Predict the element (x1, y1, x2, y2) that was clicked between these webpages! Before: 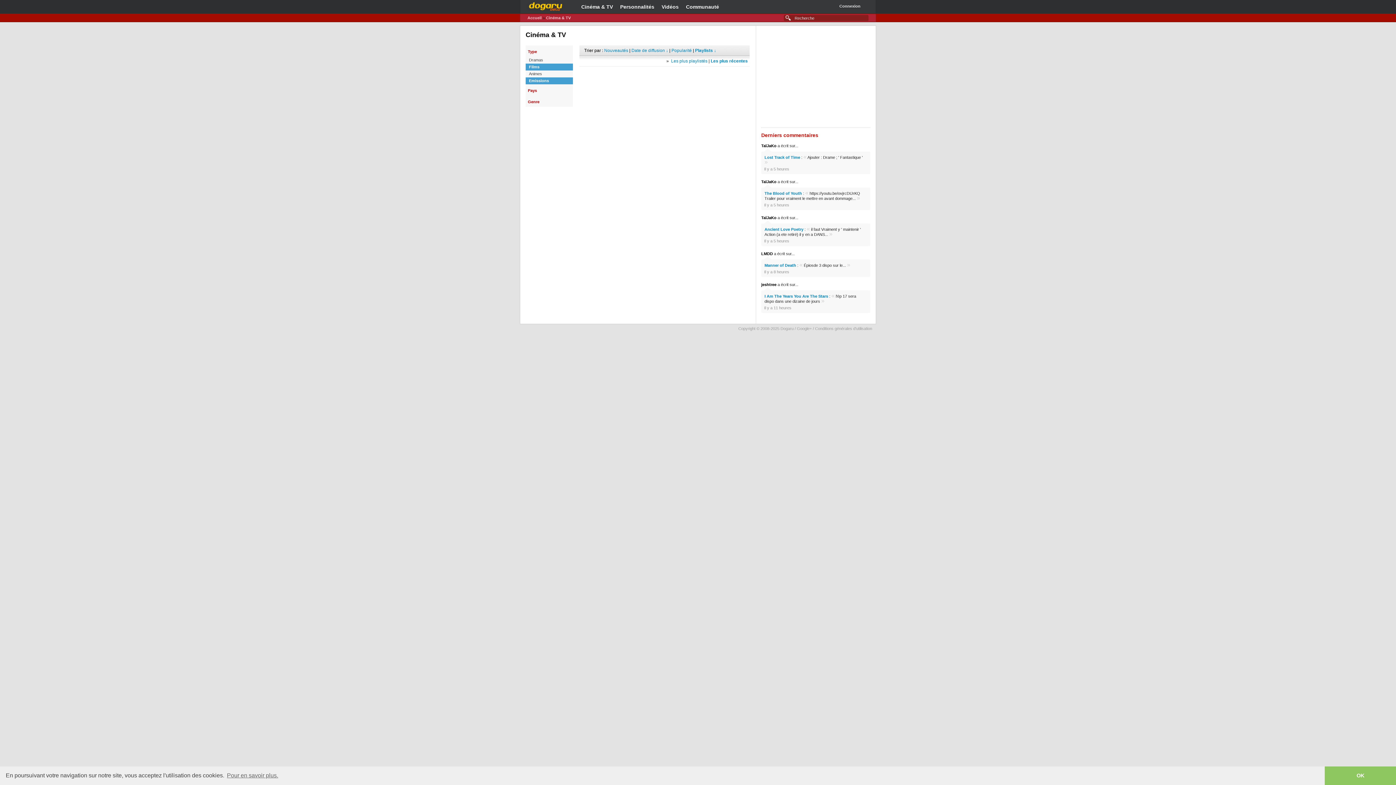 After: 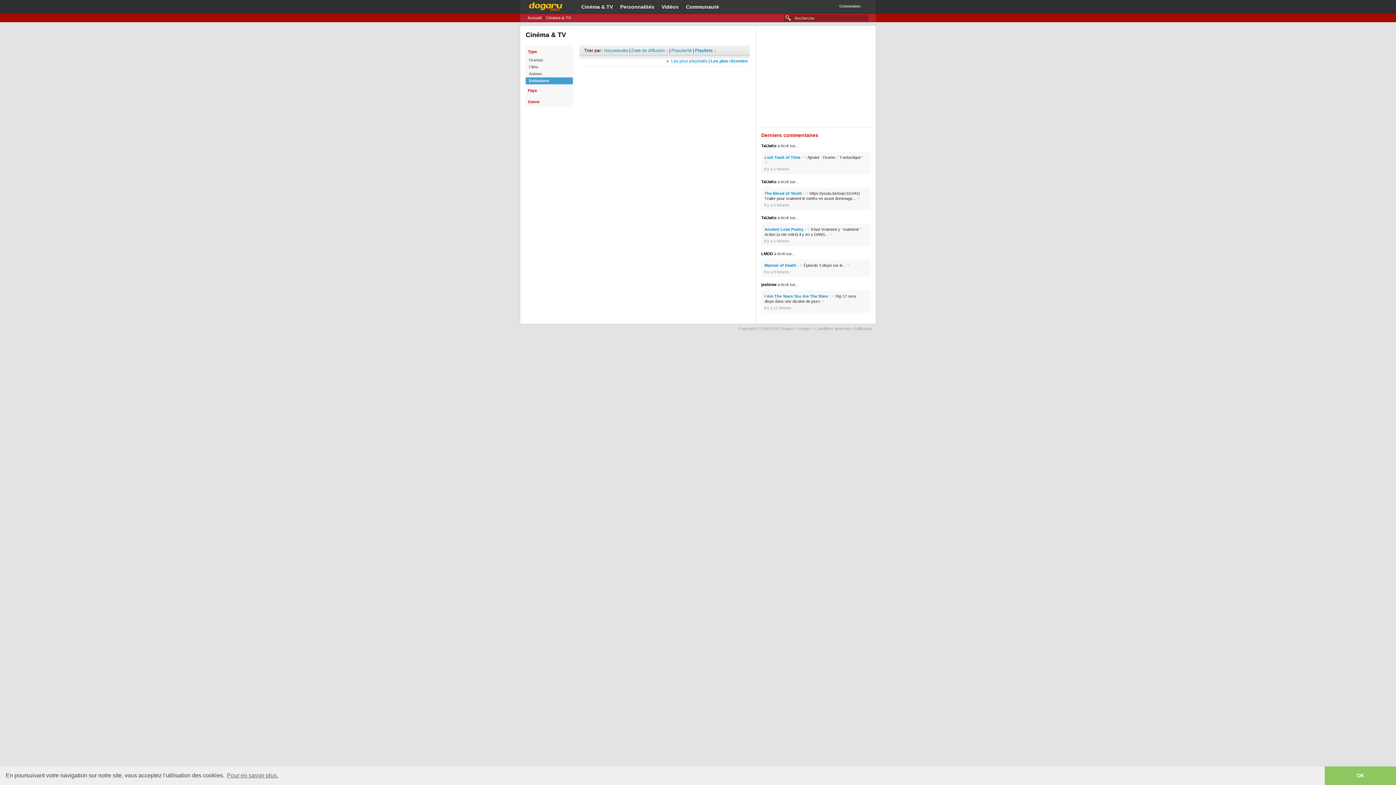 Action: bbox: (528, 64, 565, 70) label: Films